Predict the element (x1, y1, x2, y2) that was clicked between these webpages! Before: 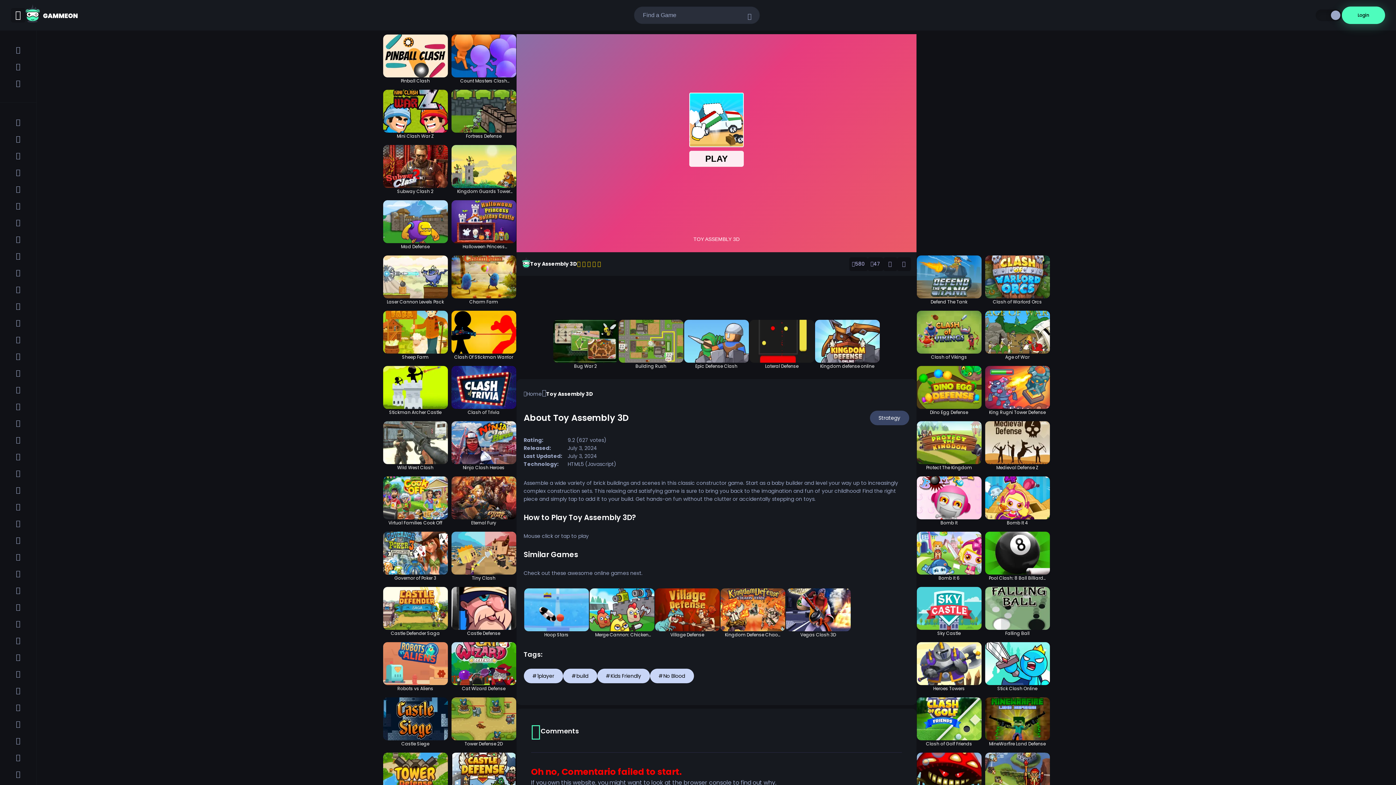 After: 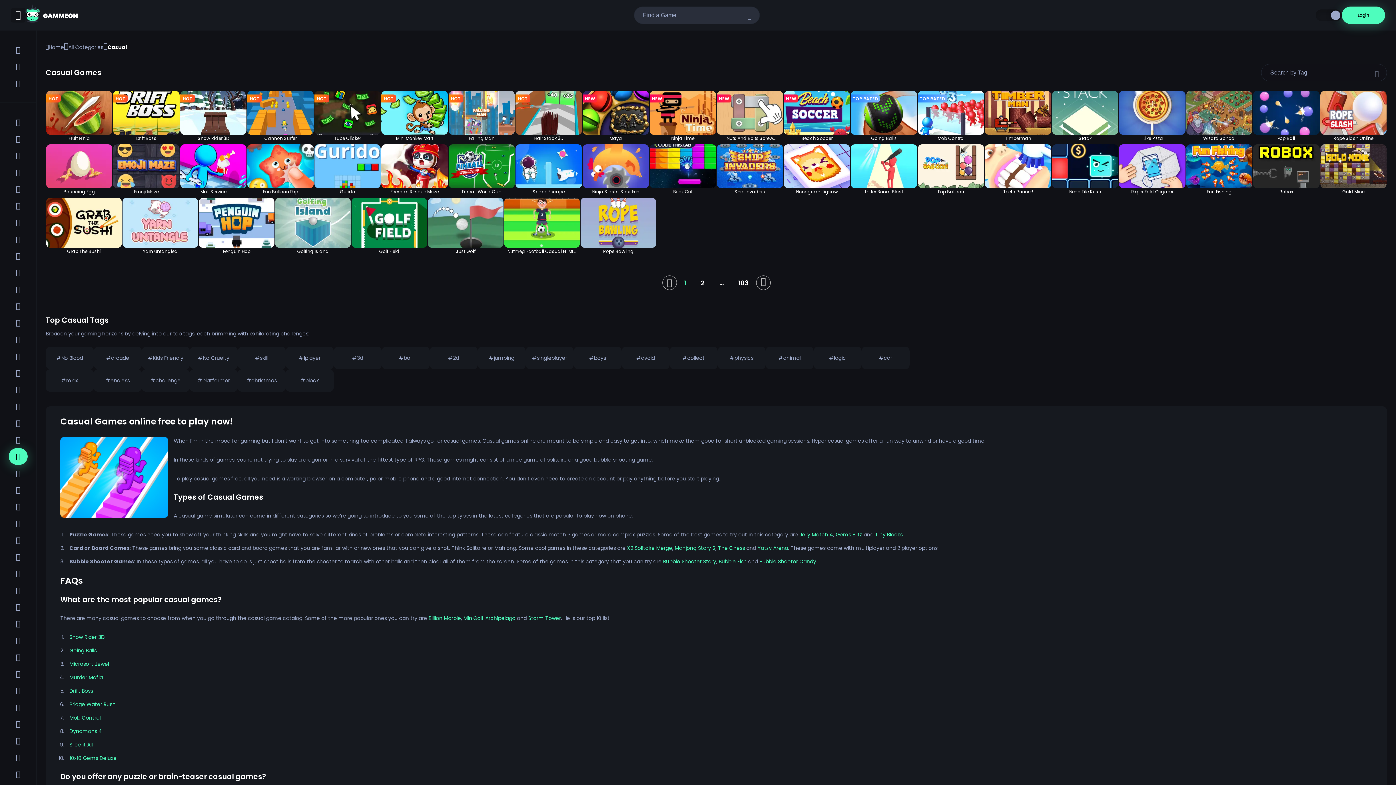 Action: label: Casual bbox: (8, 448, 27, 465)